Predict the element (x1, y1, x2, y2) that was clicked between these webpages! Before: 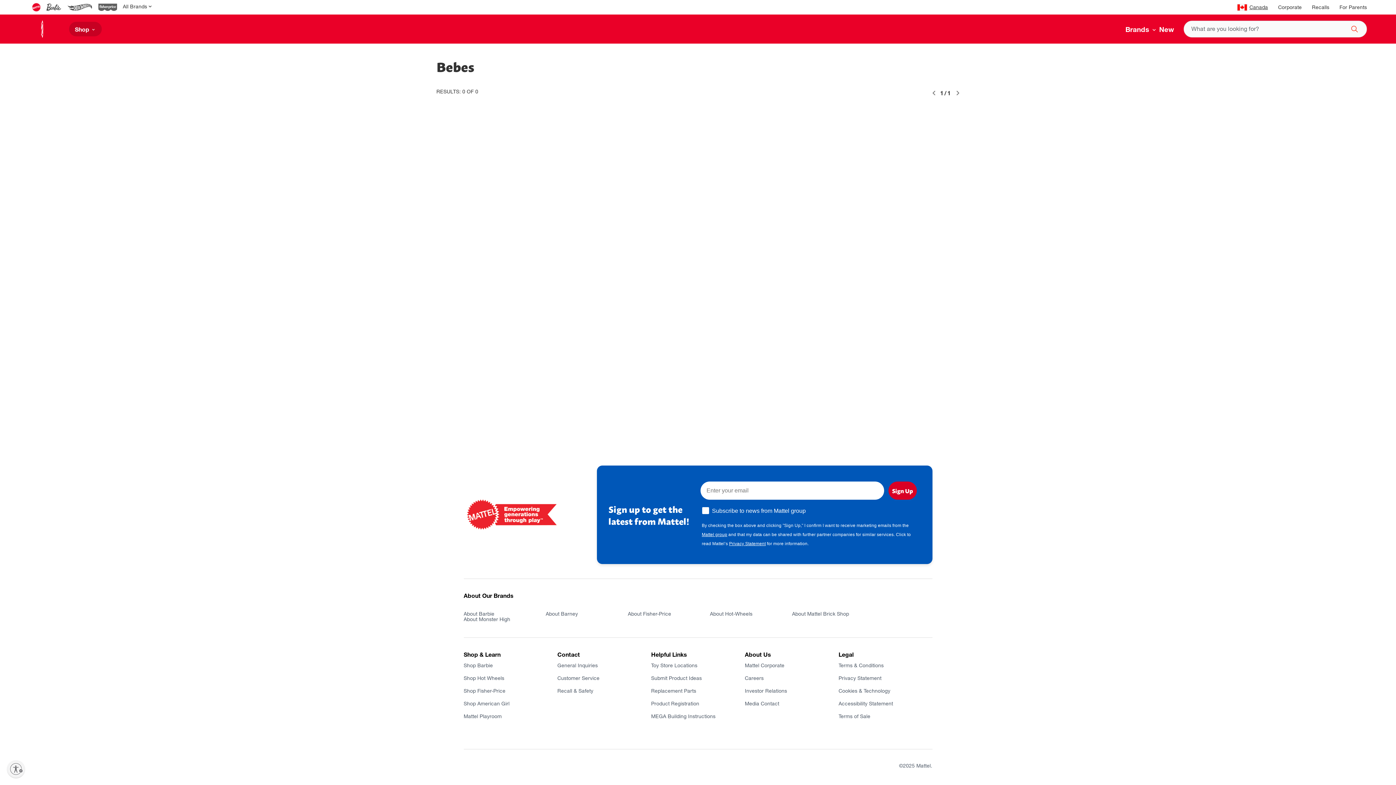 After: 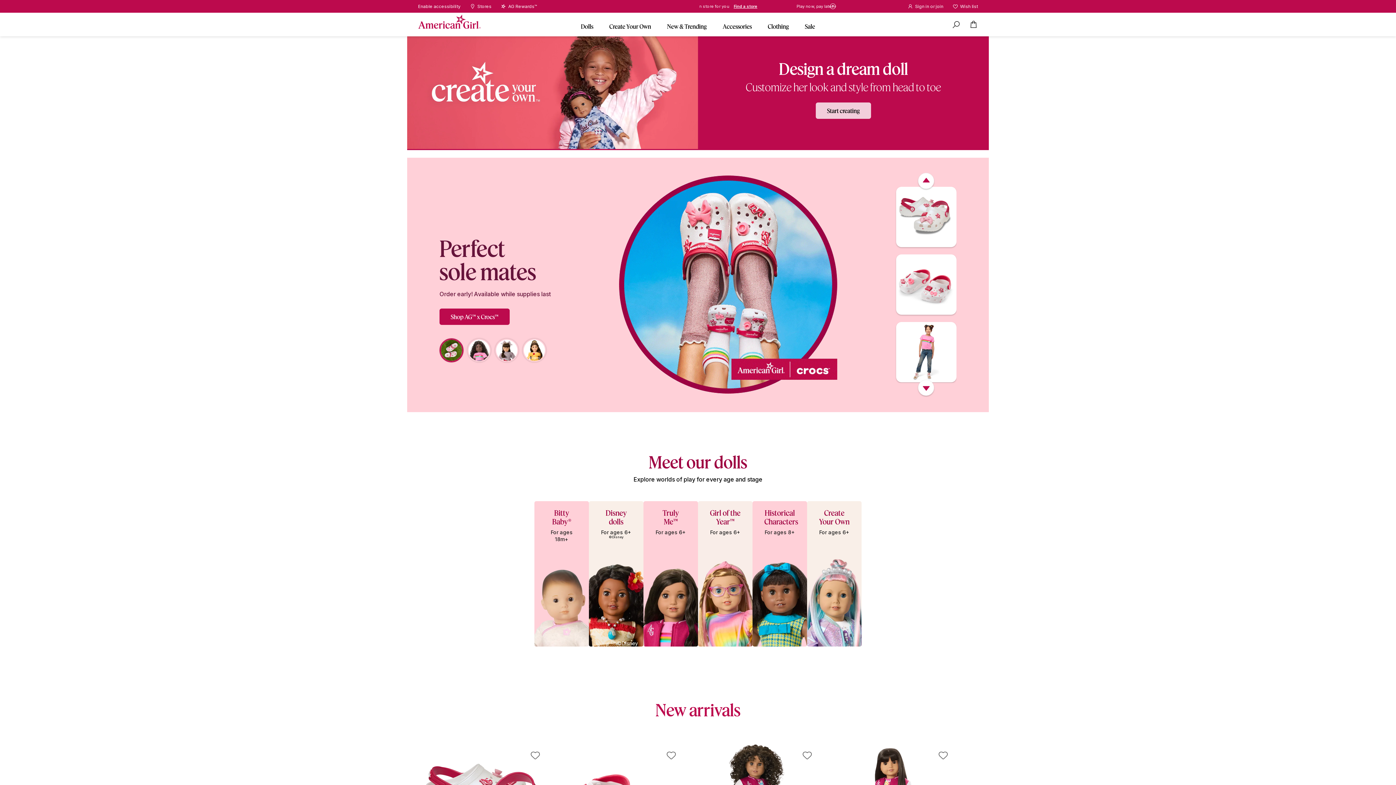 Action: bbox: (463, 702, 557, 707) label: Shop American Girl